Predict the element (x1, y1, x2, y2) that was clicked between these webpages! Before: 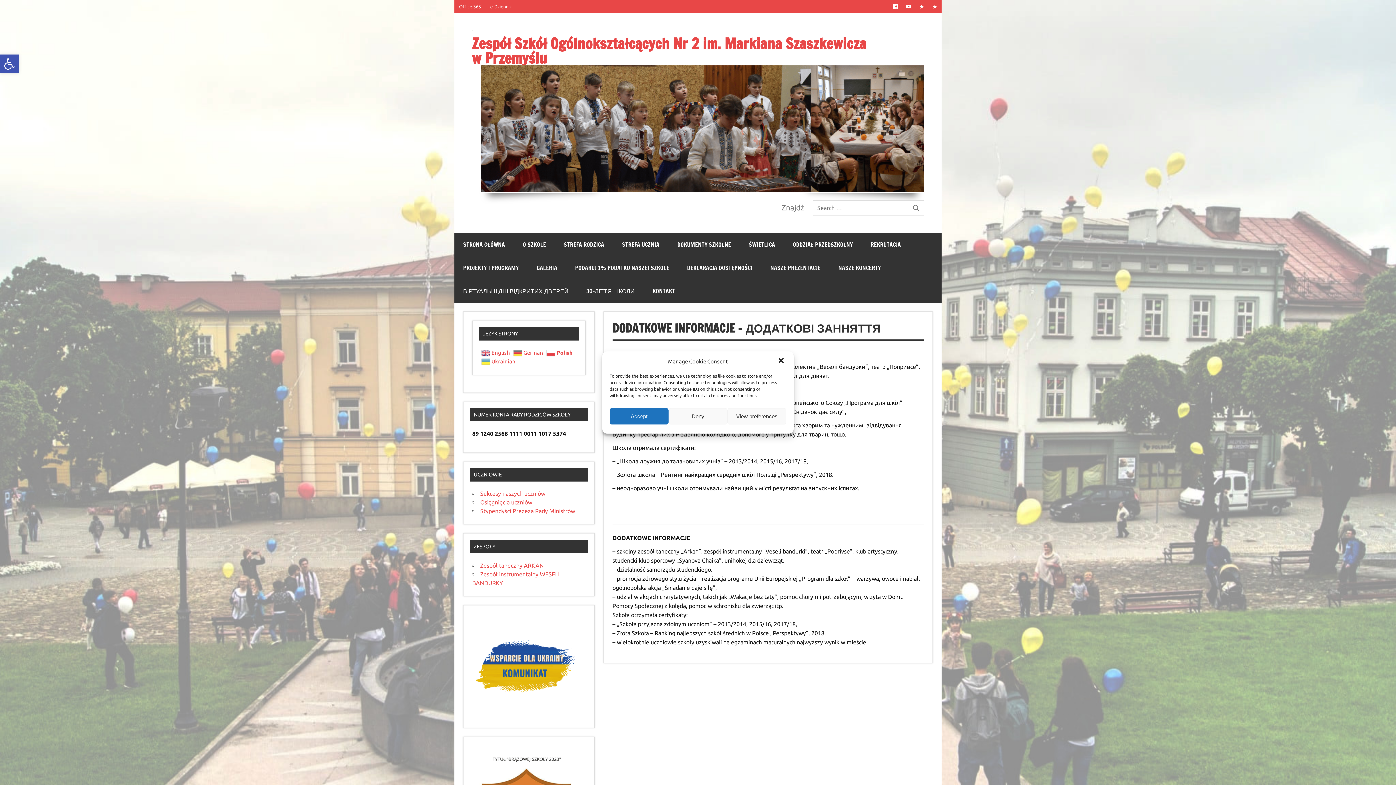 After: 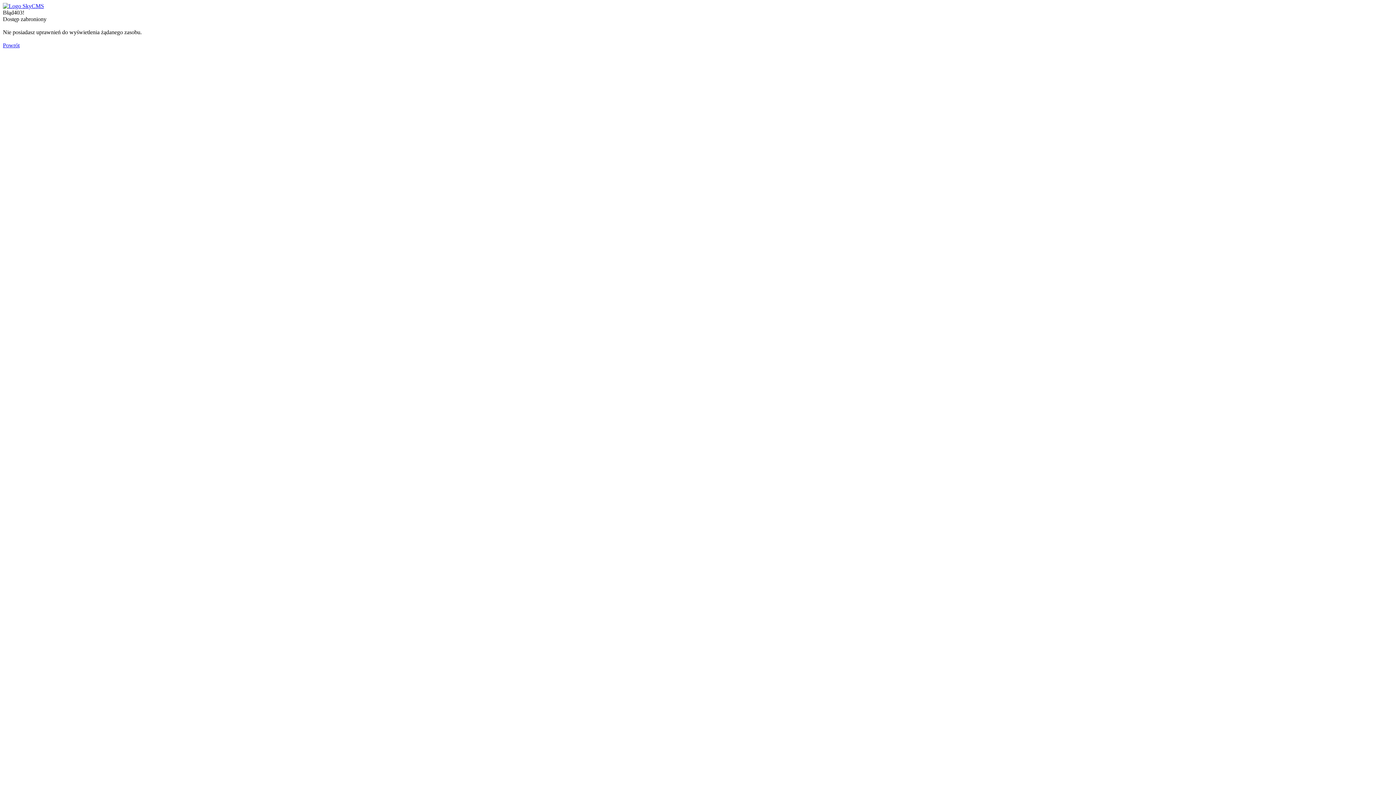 Action: bbox: (577, 279, 643, 302) label: 30-ЛІТТЯ ШКОЛИ